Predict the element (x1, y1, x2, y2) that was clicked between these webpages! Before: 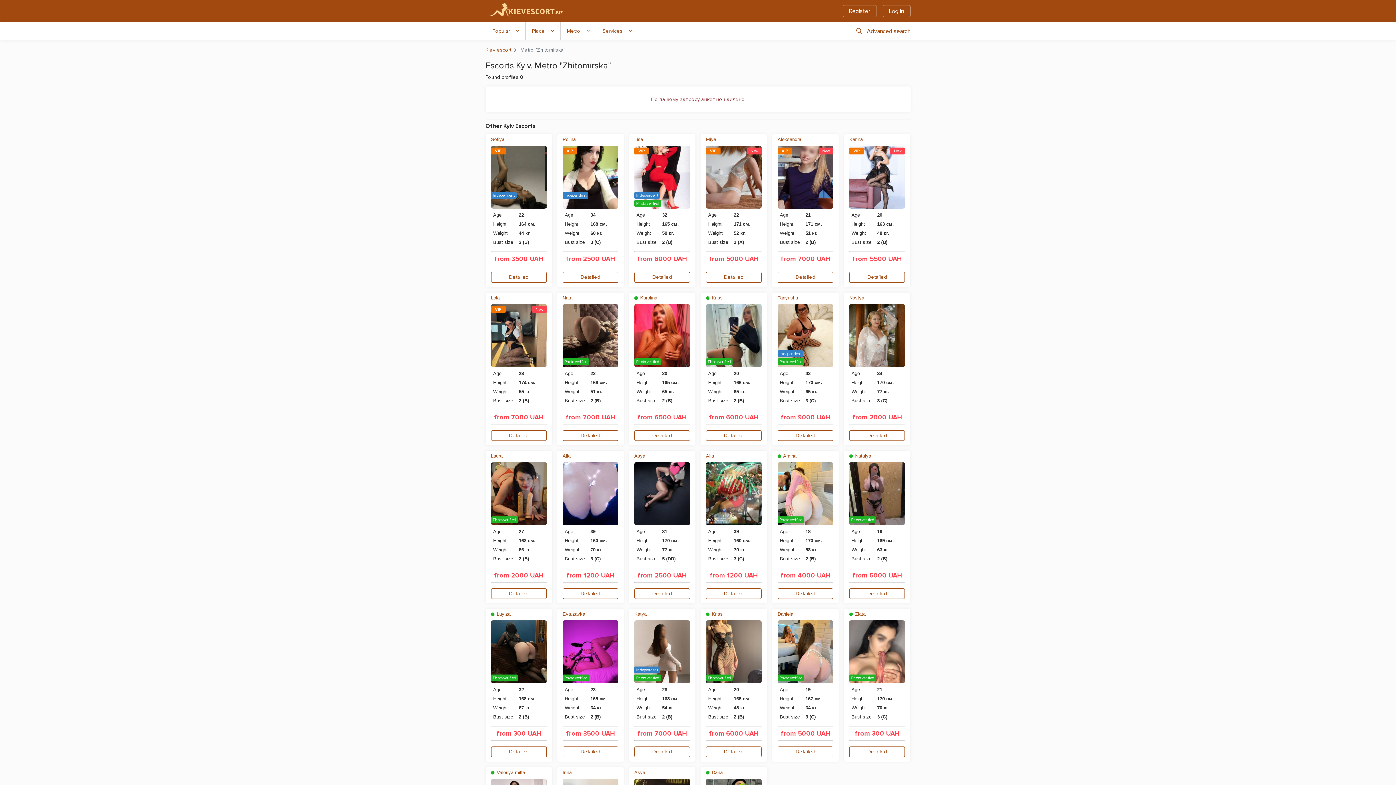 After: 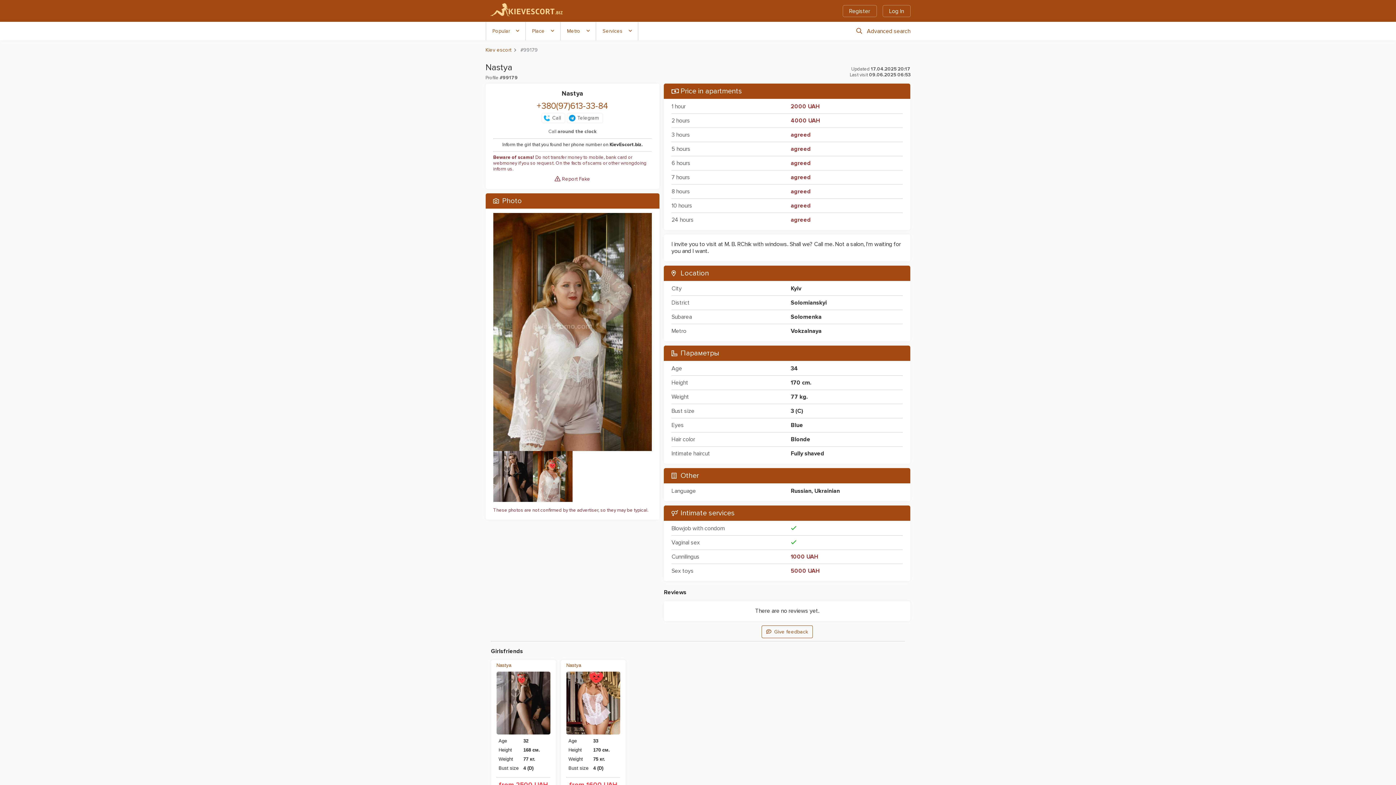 Action: label: Nastya bbox: (849, 292, 864, 302)